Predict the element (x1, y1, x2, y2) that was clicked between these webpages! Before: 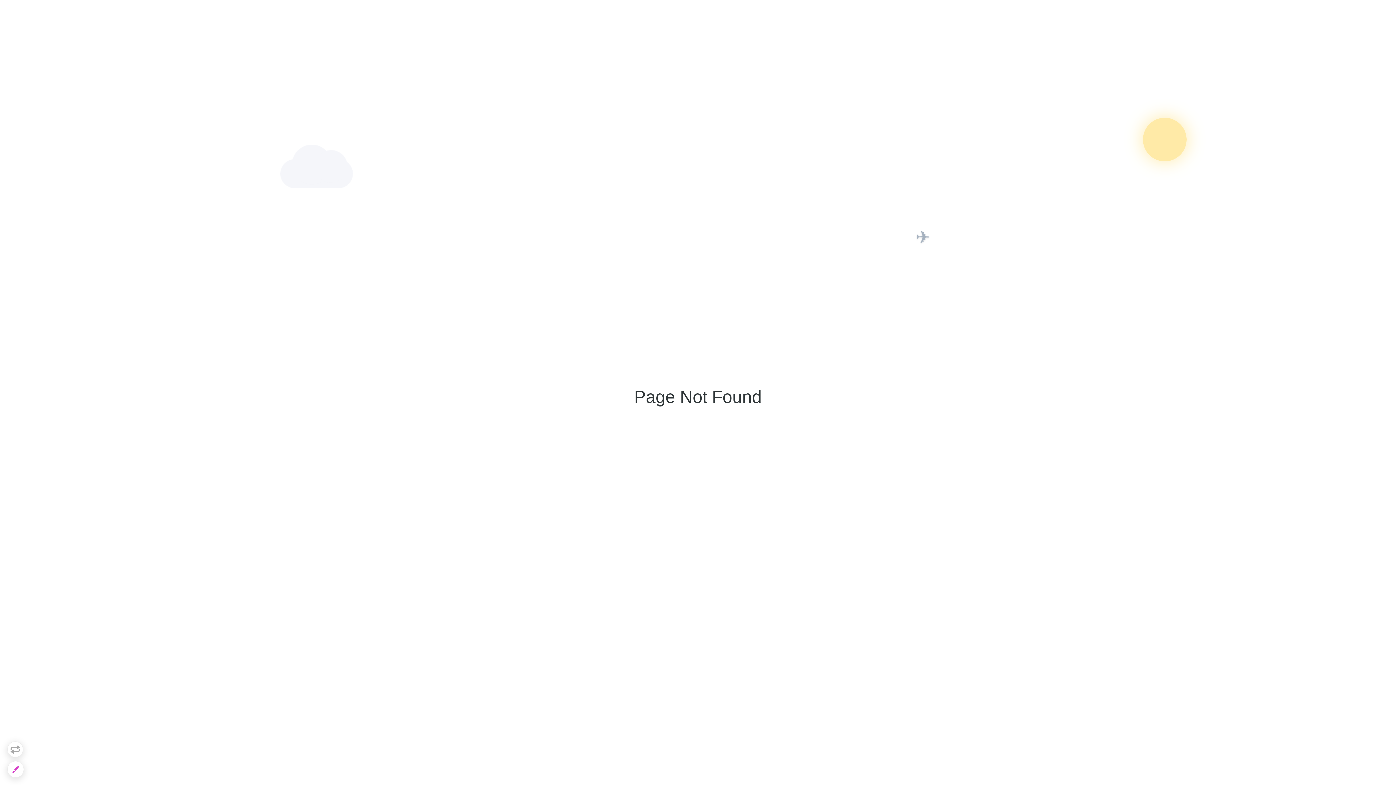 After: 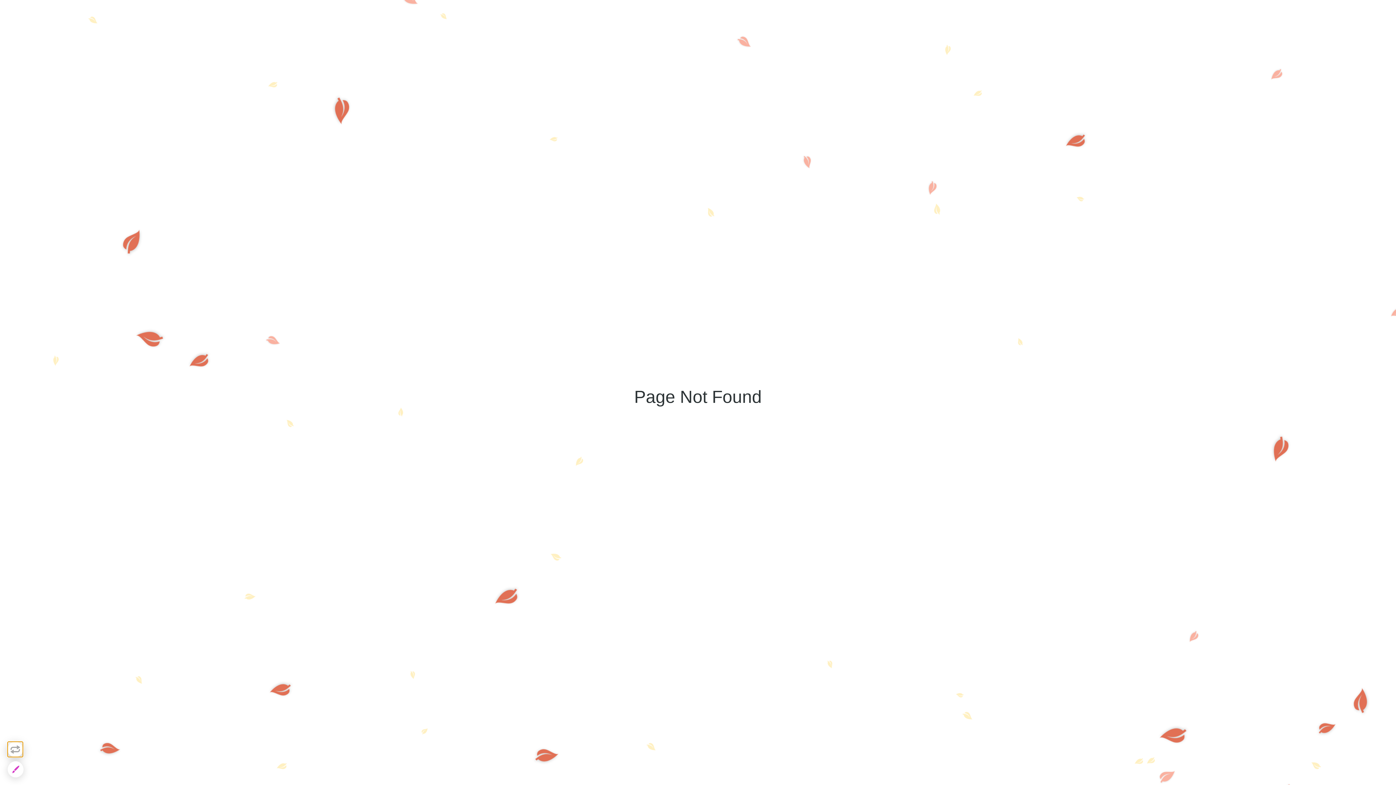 Action: bbox: (7, 741, 23, 757)